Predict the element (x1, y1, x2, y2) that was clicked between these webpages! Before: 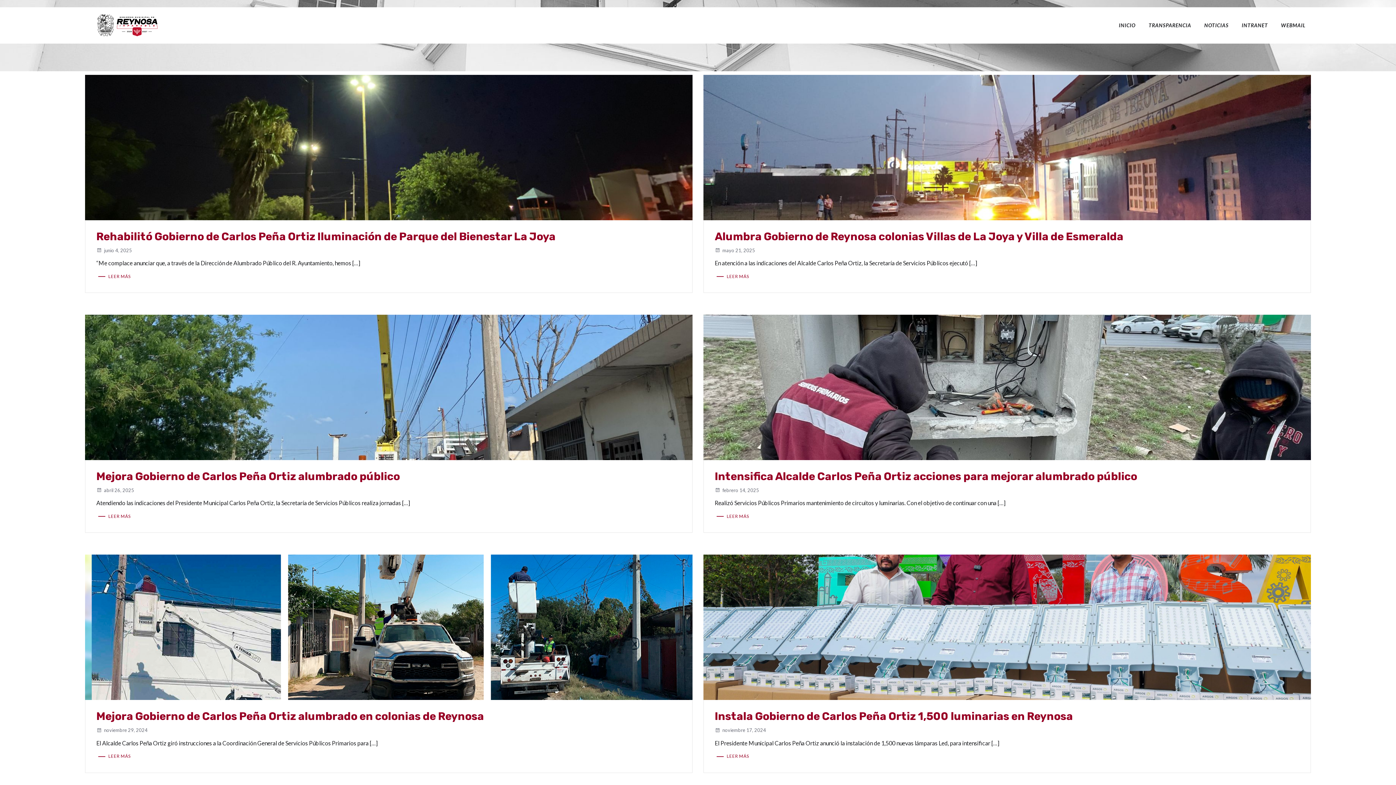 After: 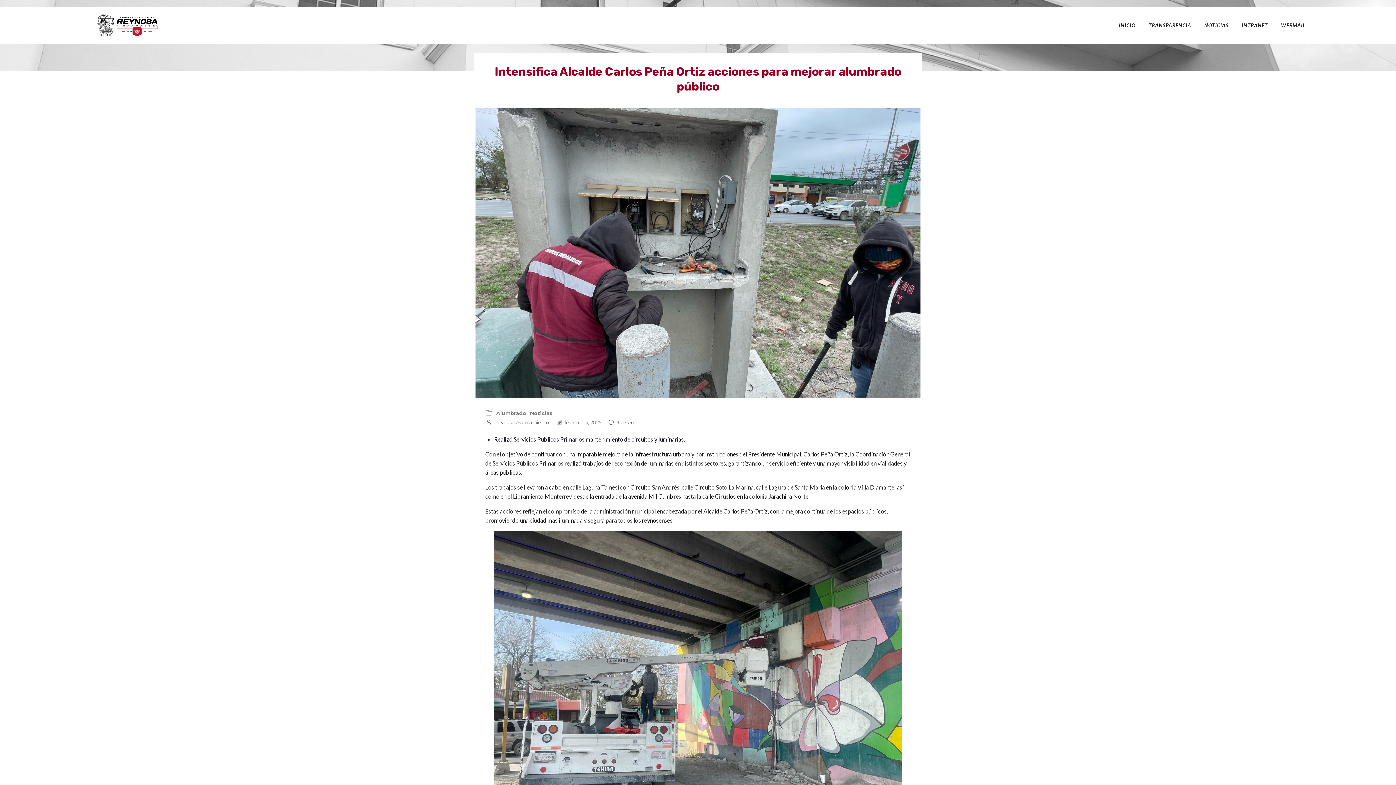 Action: bbox: (703, 383, 1311, 390)